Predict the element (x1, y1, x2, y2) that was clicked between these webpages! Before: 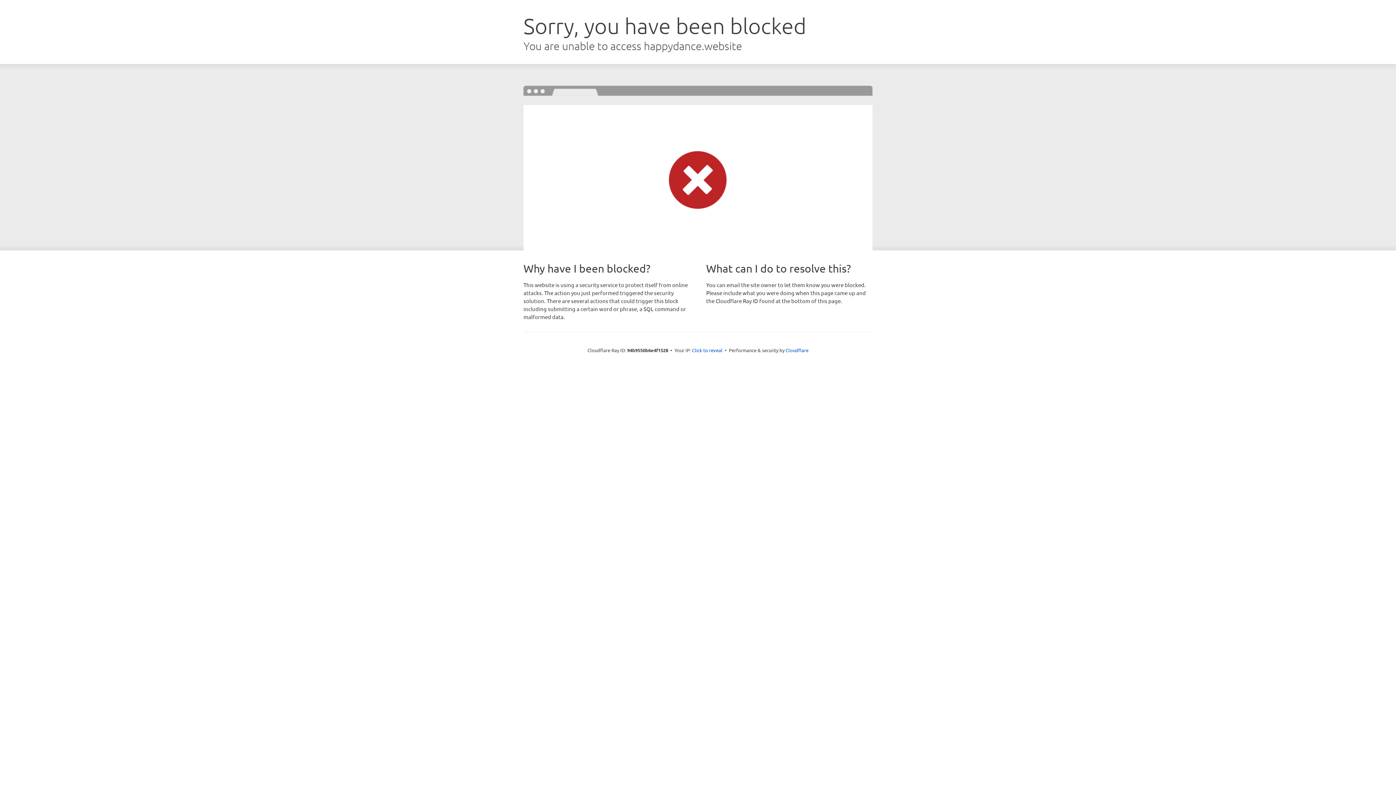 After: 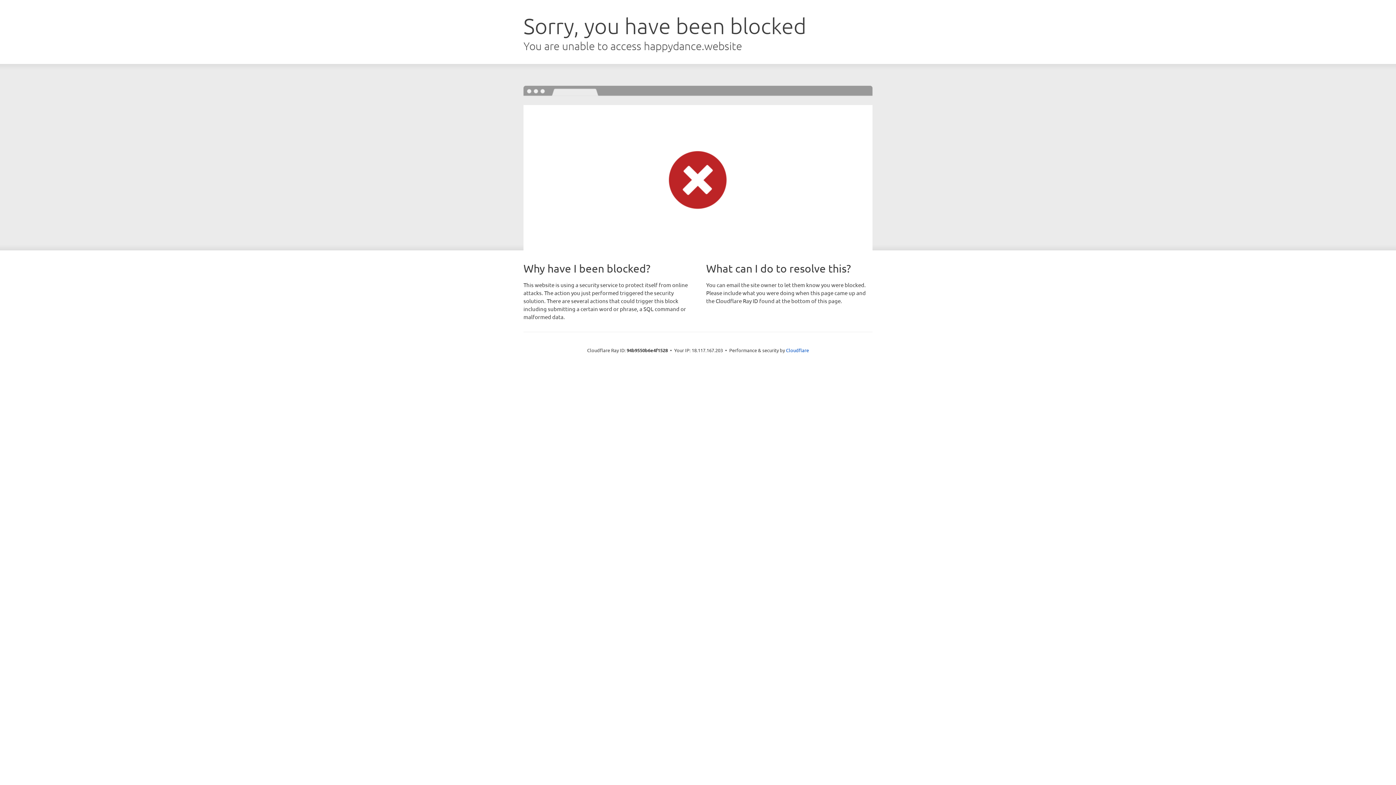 Action: label: Click to reveal bbox: (692, 346, 722, 353)